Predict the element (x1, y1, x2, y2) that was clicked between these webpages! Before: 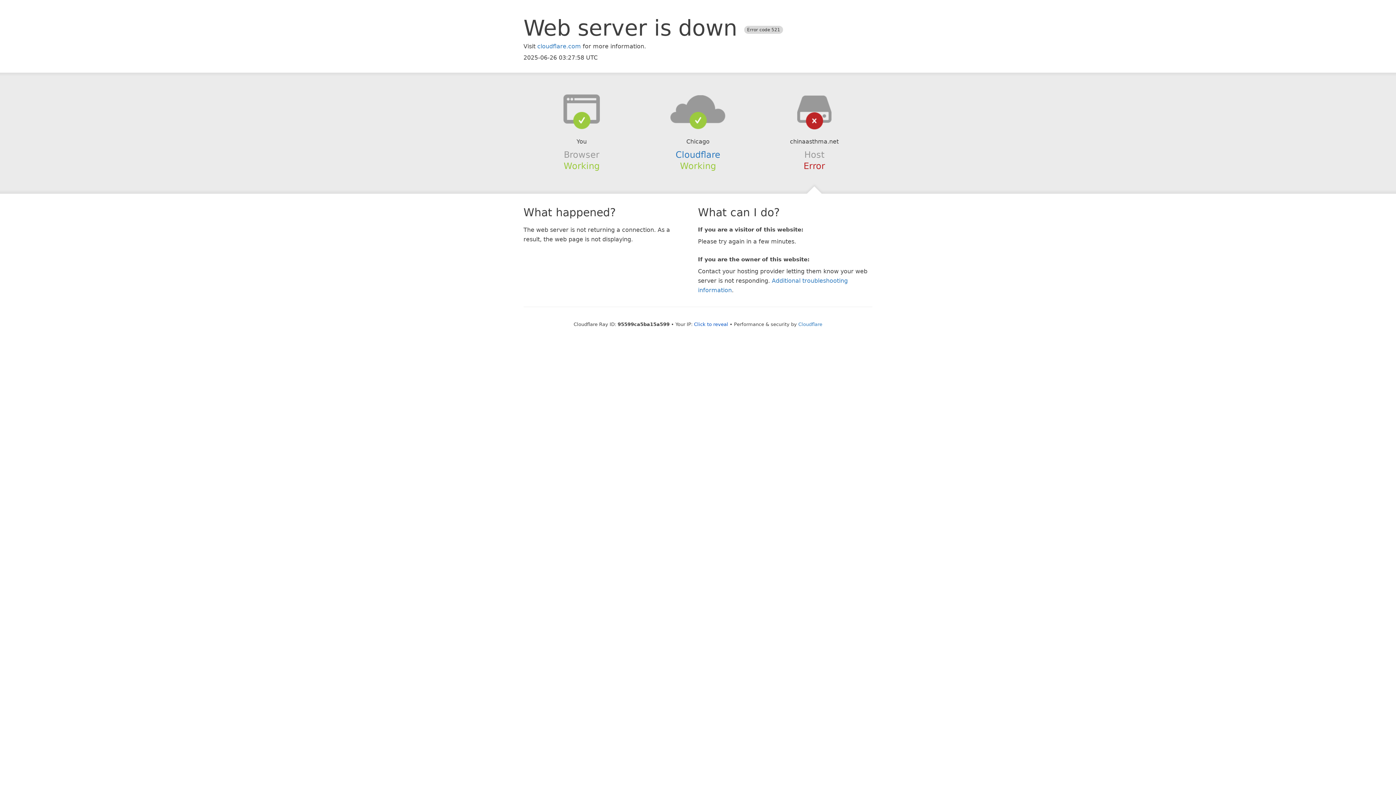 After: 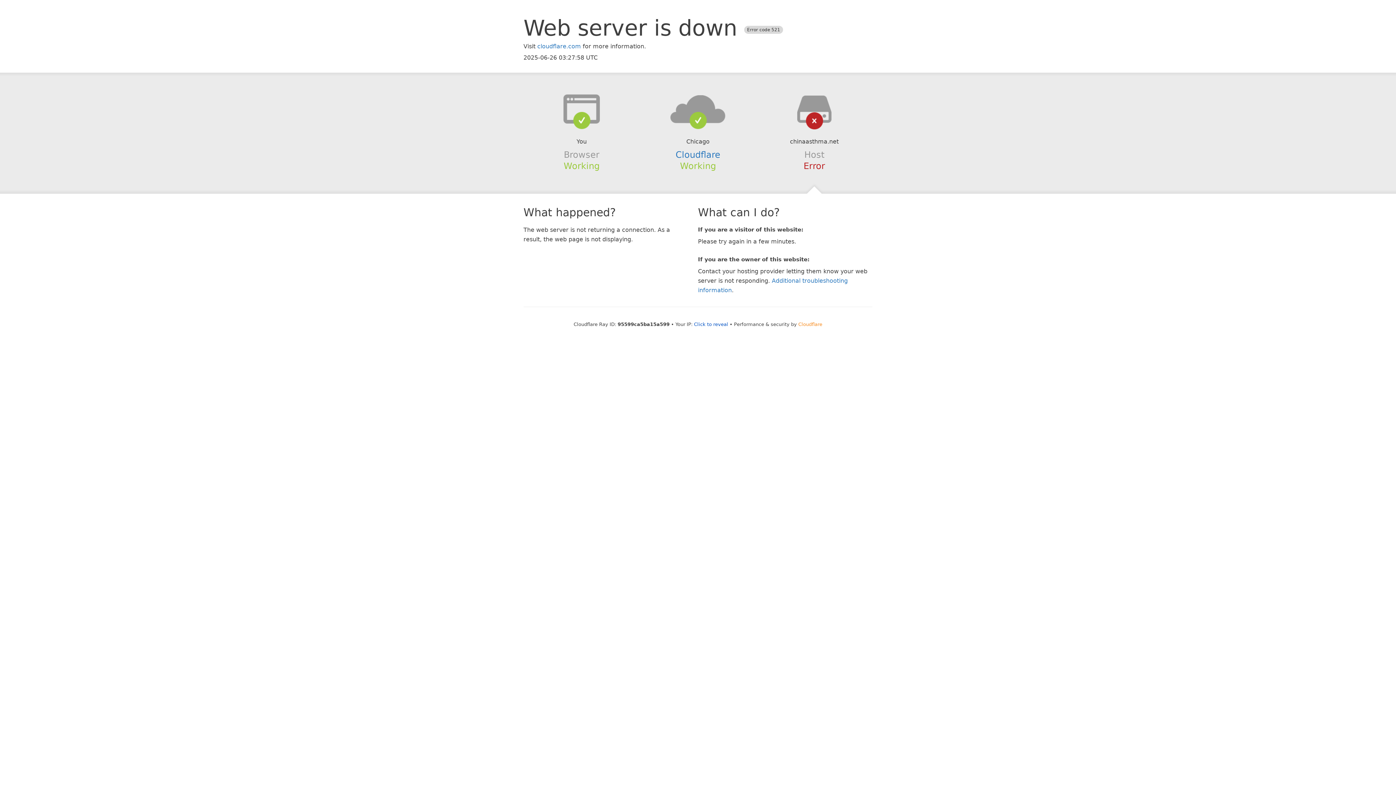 Action: label: Cloudflare bbox: (798, 321, 822, 327)